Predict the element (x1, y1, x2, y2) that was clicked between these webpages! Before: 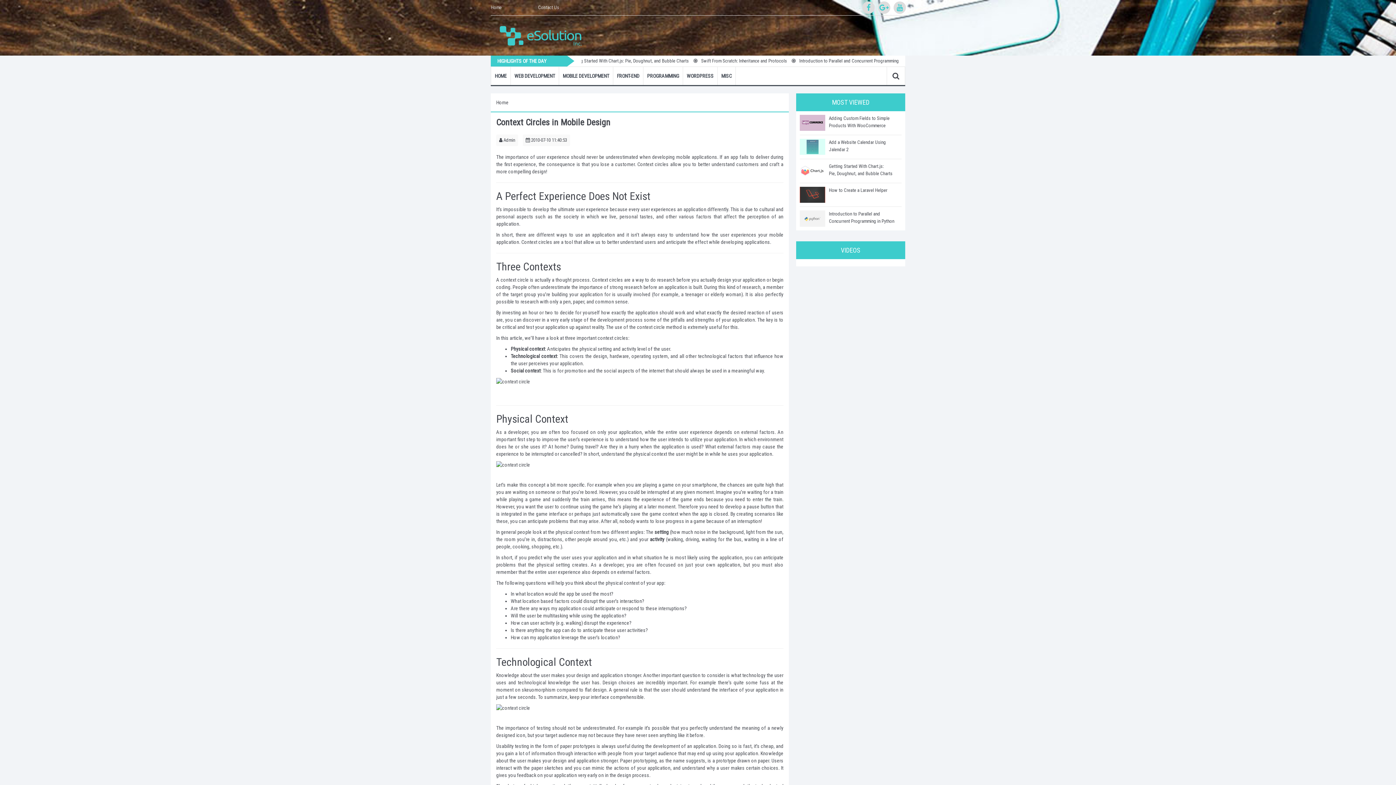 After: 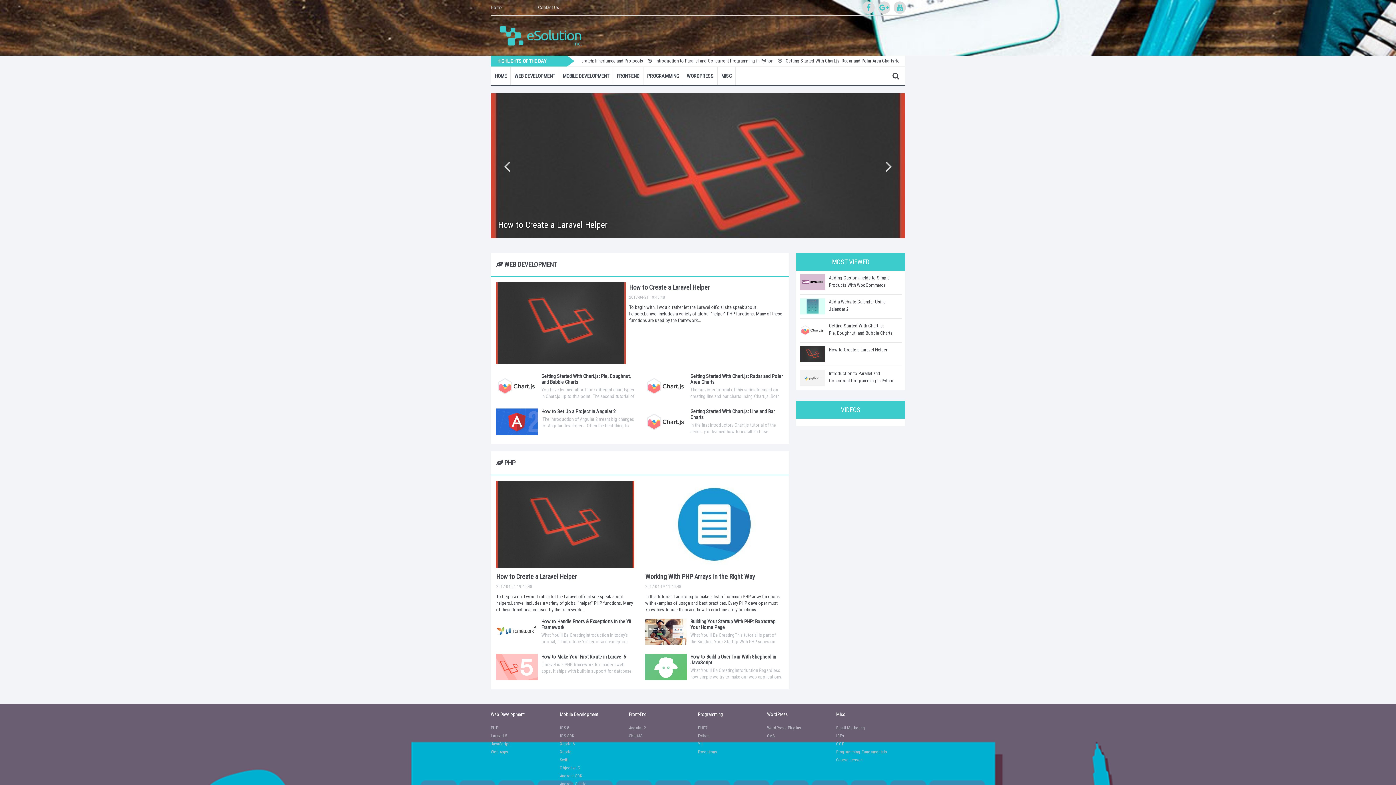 Action: bbox: (894, 2, 905, 13)